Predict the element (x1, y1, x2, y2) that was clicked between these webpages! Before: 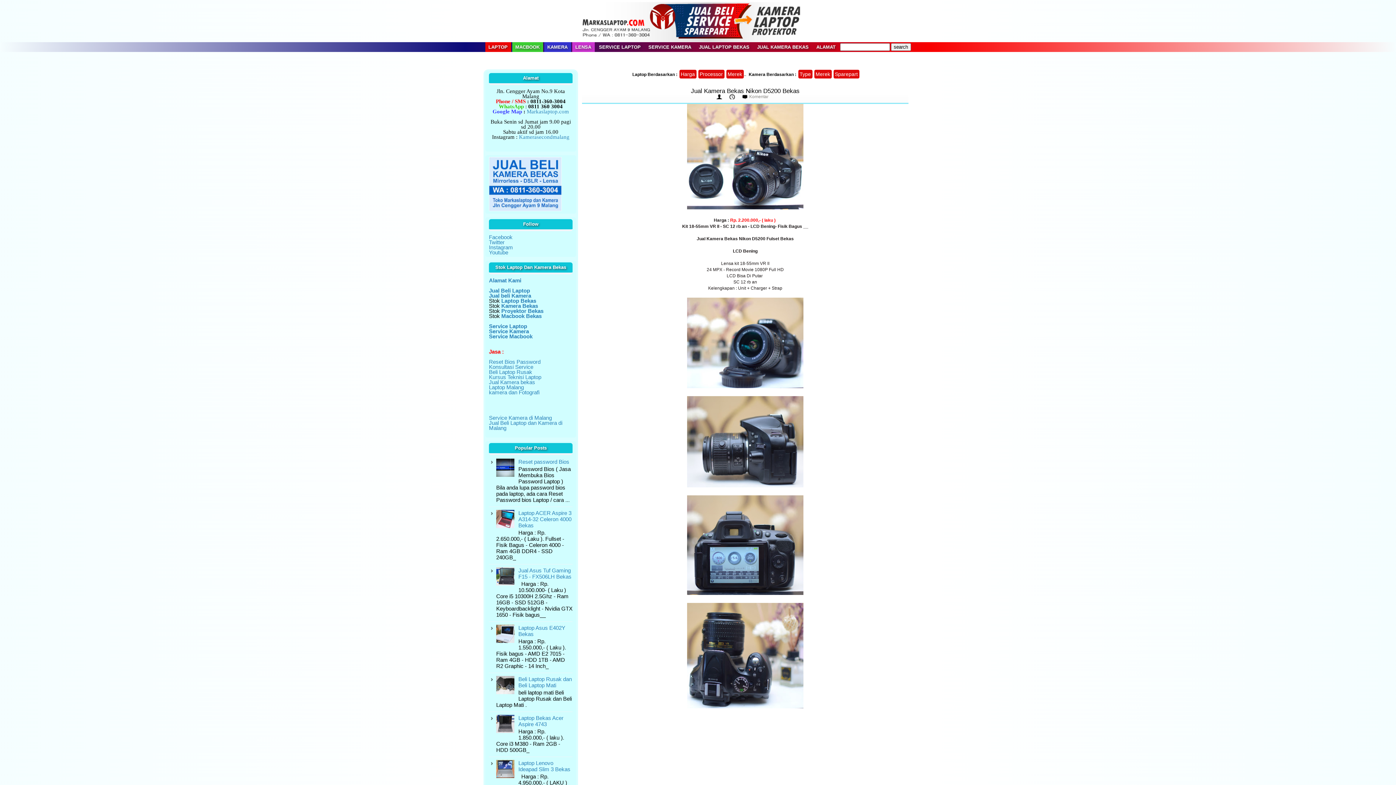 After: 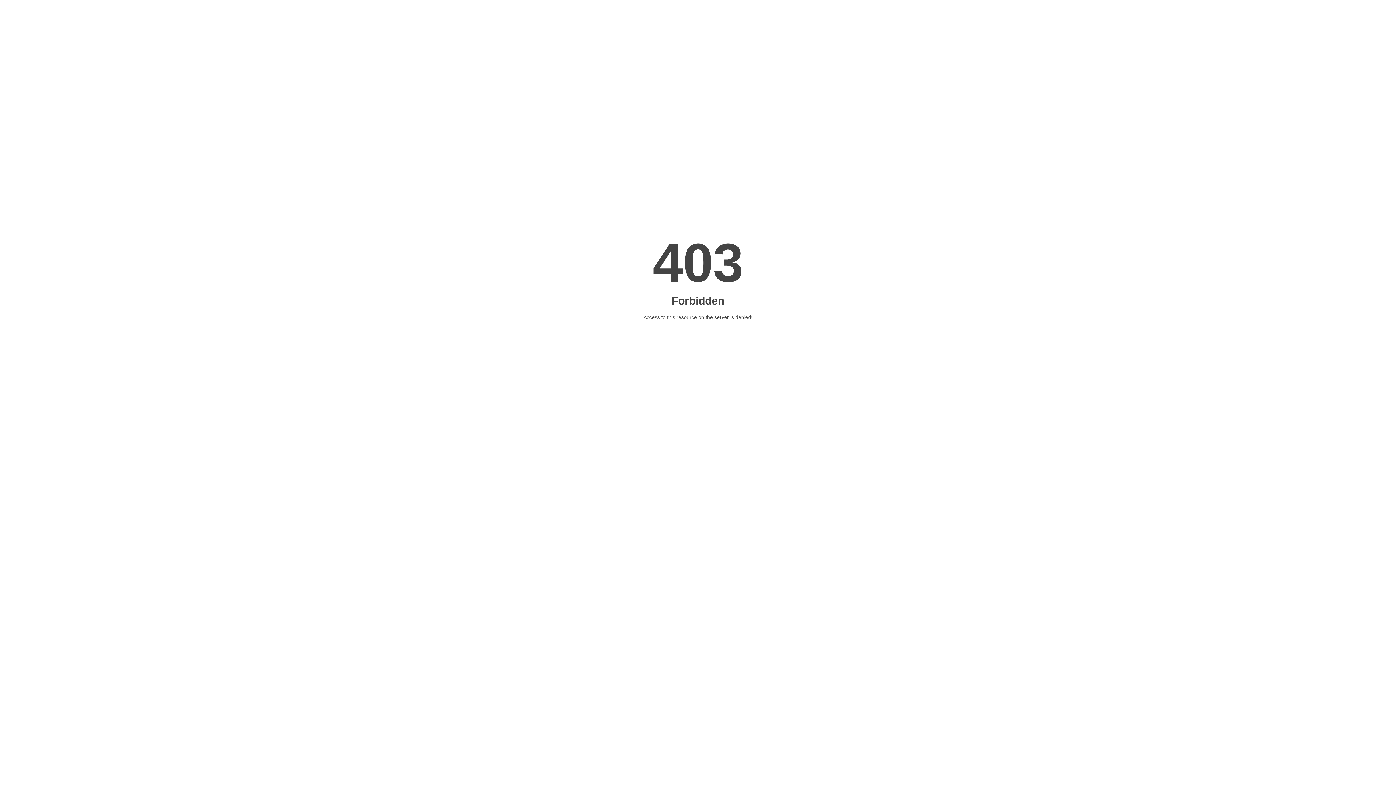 Action: bbox: (489, 379, 535, 385) label: Jual Kamera bekas